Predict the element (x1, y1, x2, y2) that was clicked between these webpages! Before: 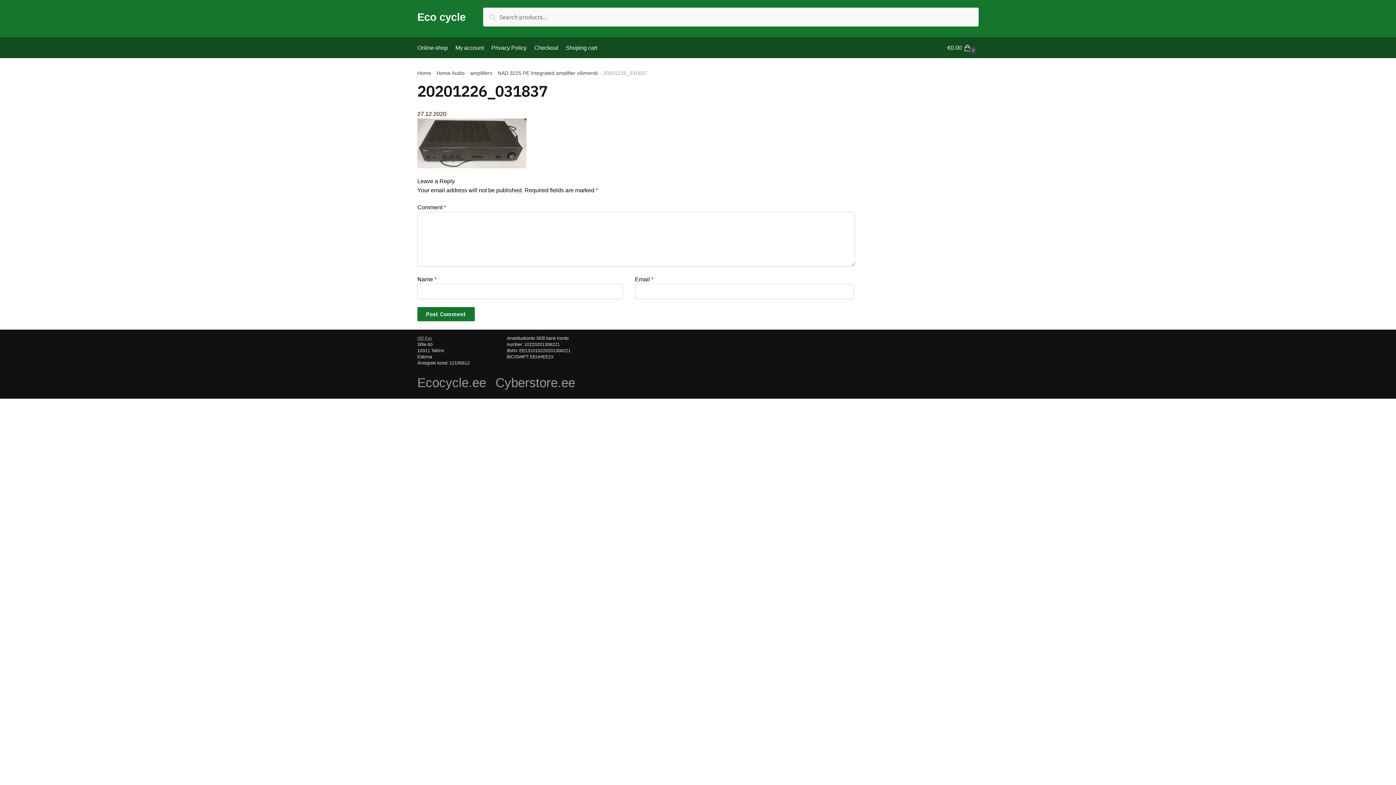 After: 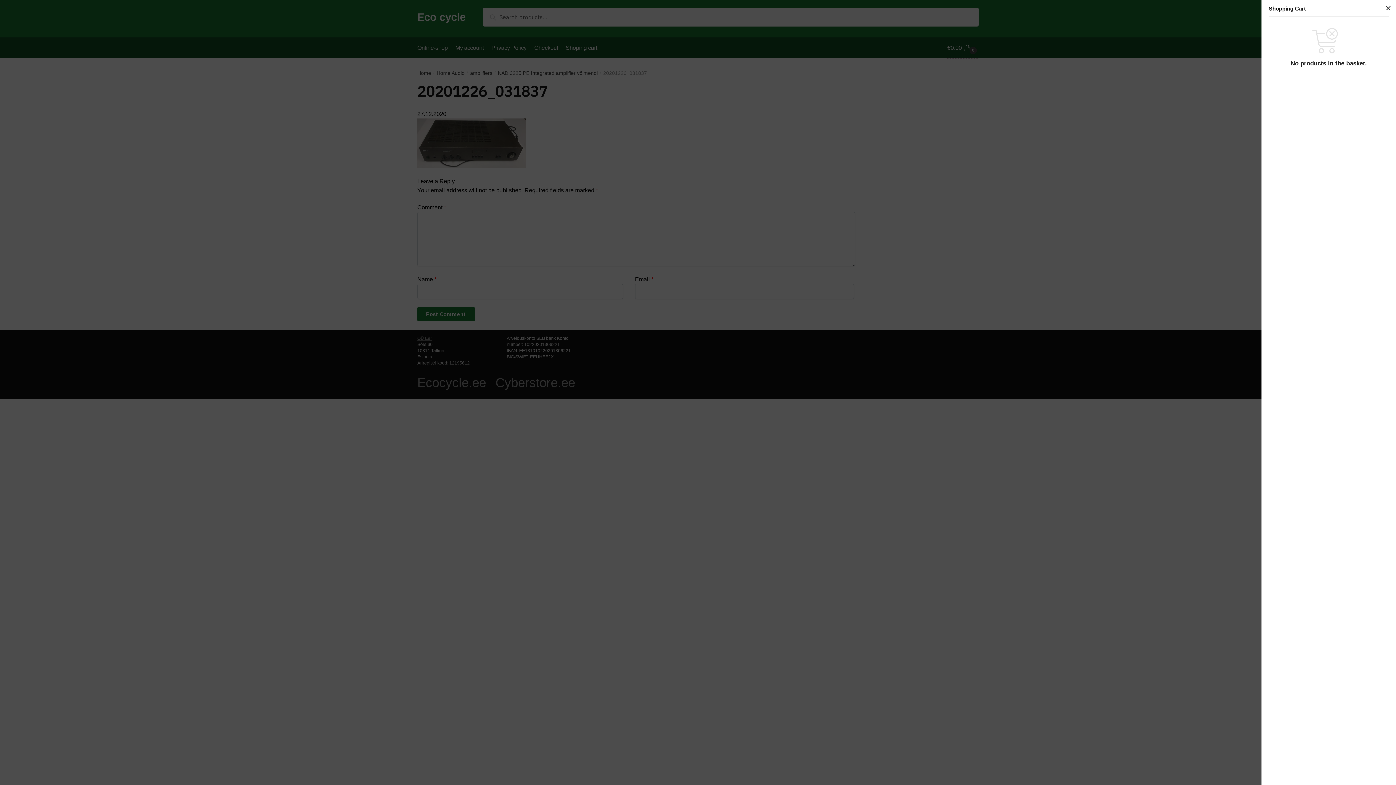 Action: label: €0.00 0 bbox: (947, 37, 978, 58)